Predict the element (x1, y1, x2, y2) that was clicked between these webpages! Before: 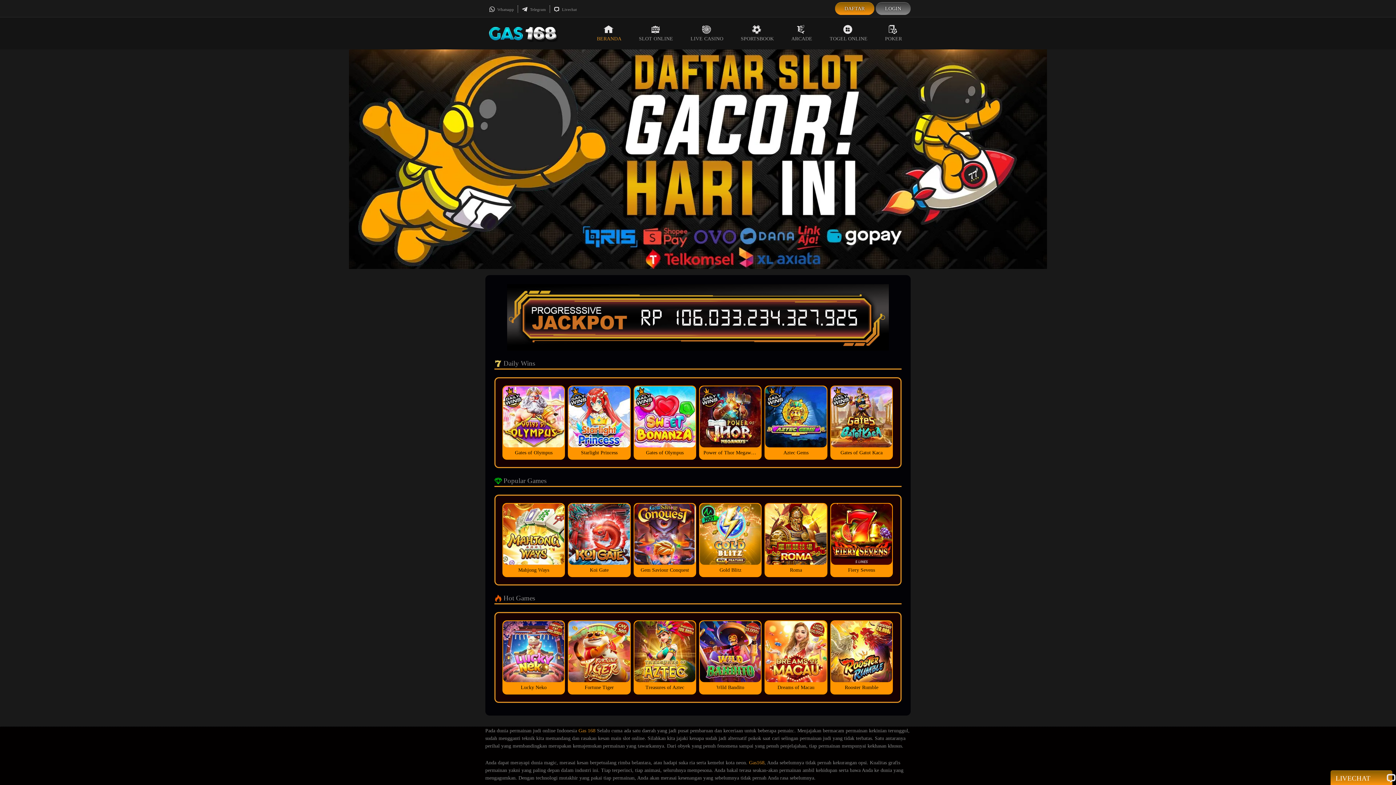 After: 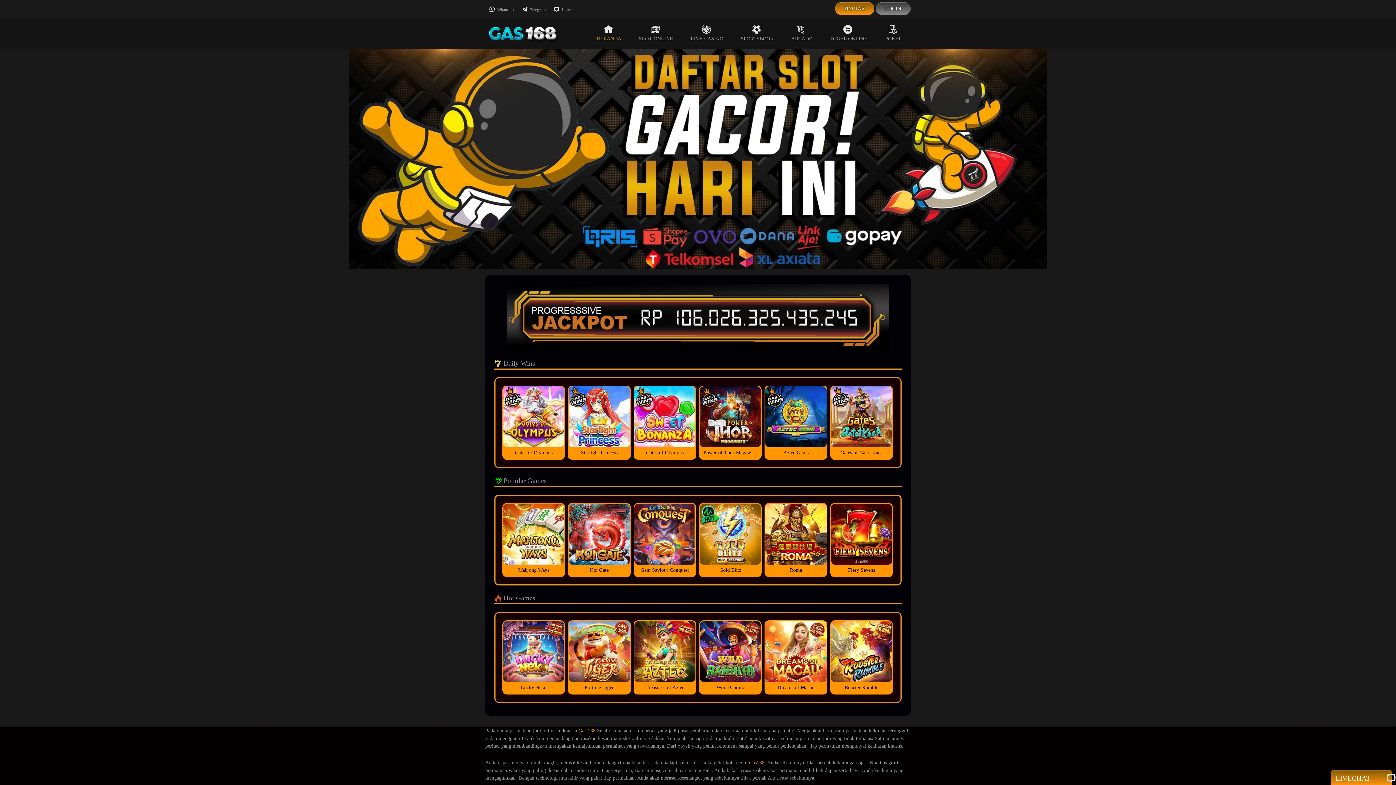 Action: label: Gas 168 bbox: (578, 728, 595, 733)